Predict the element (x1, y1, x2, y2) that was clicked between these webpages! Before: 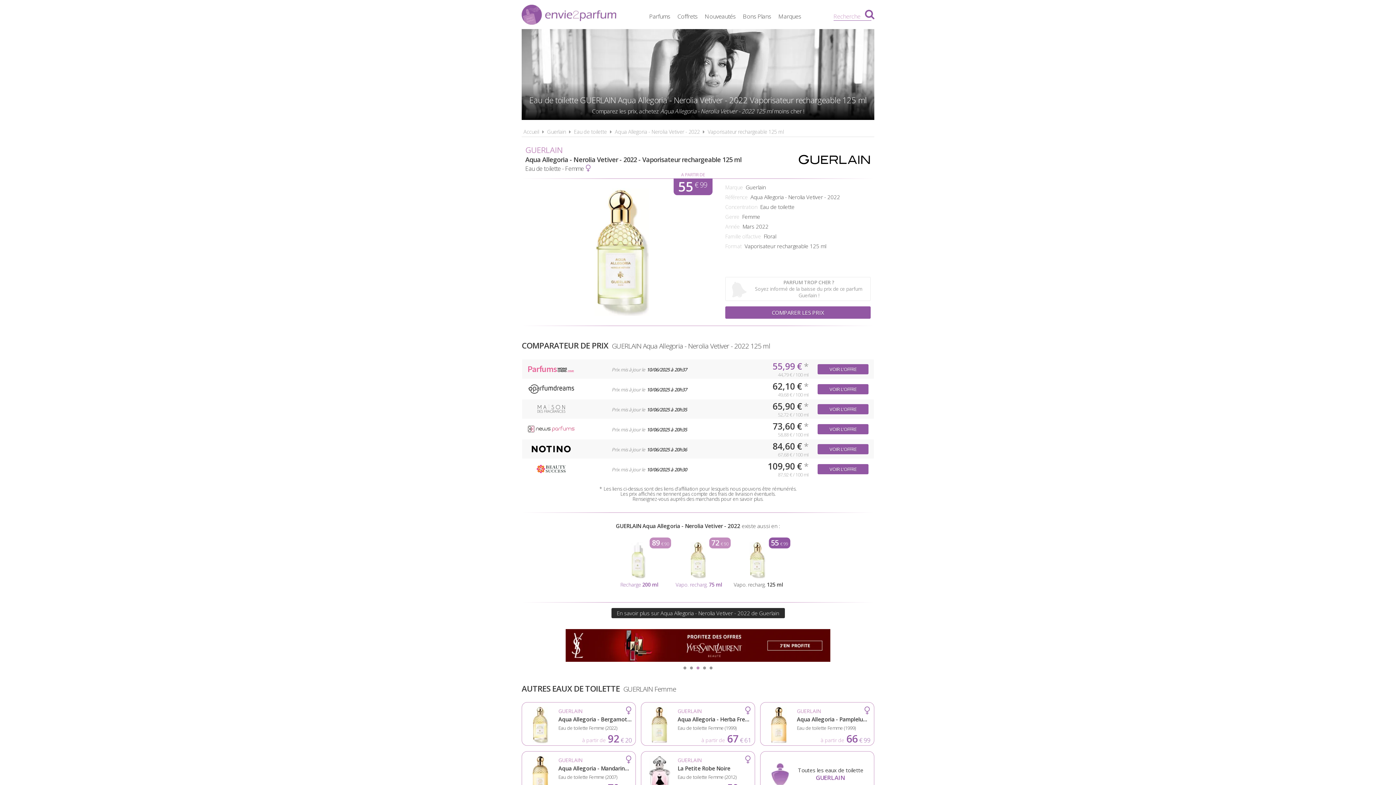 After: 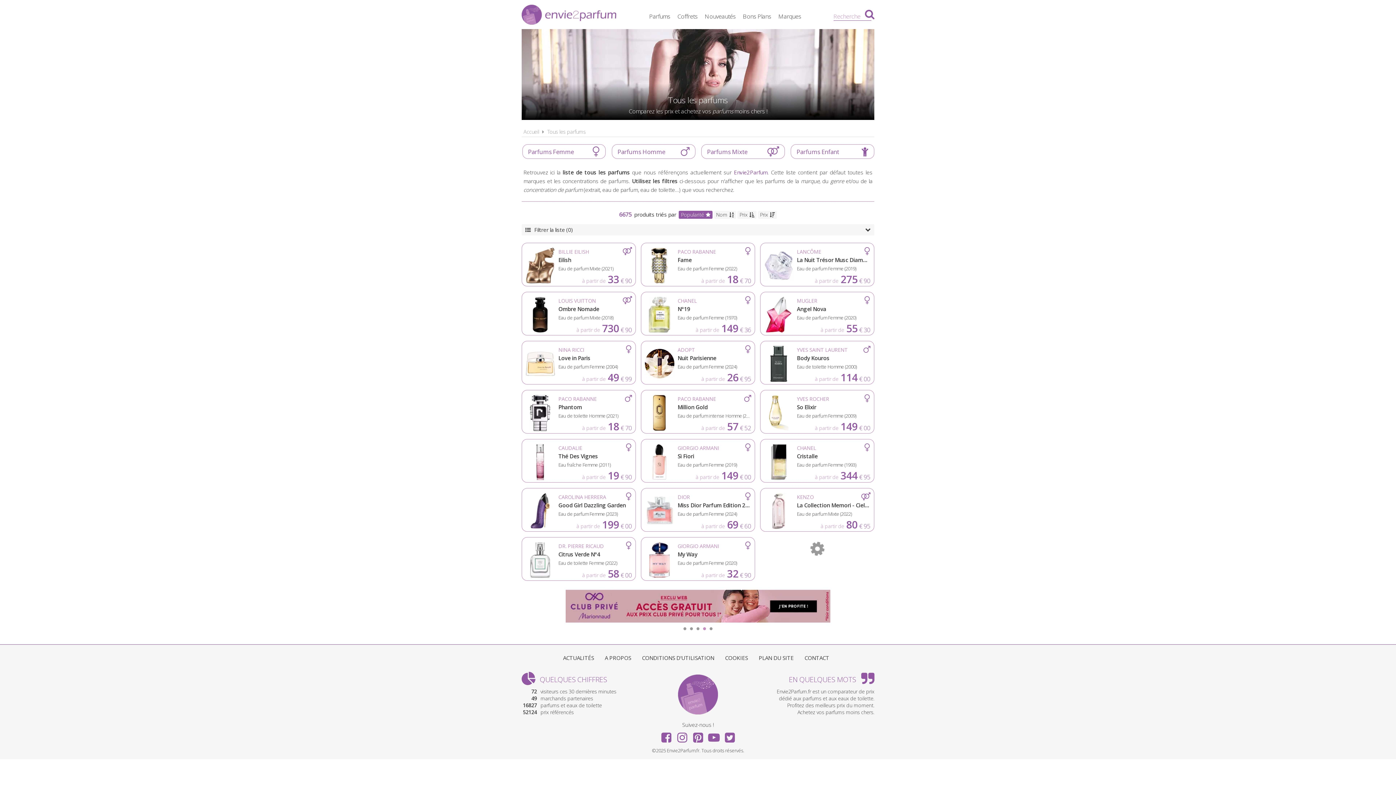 Action: label: Parfums bbox: (649, 8, 670, 24)